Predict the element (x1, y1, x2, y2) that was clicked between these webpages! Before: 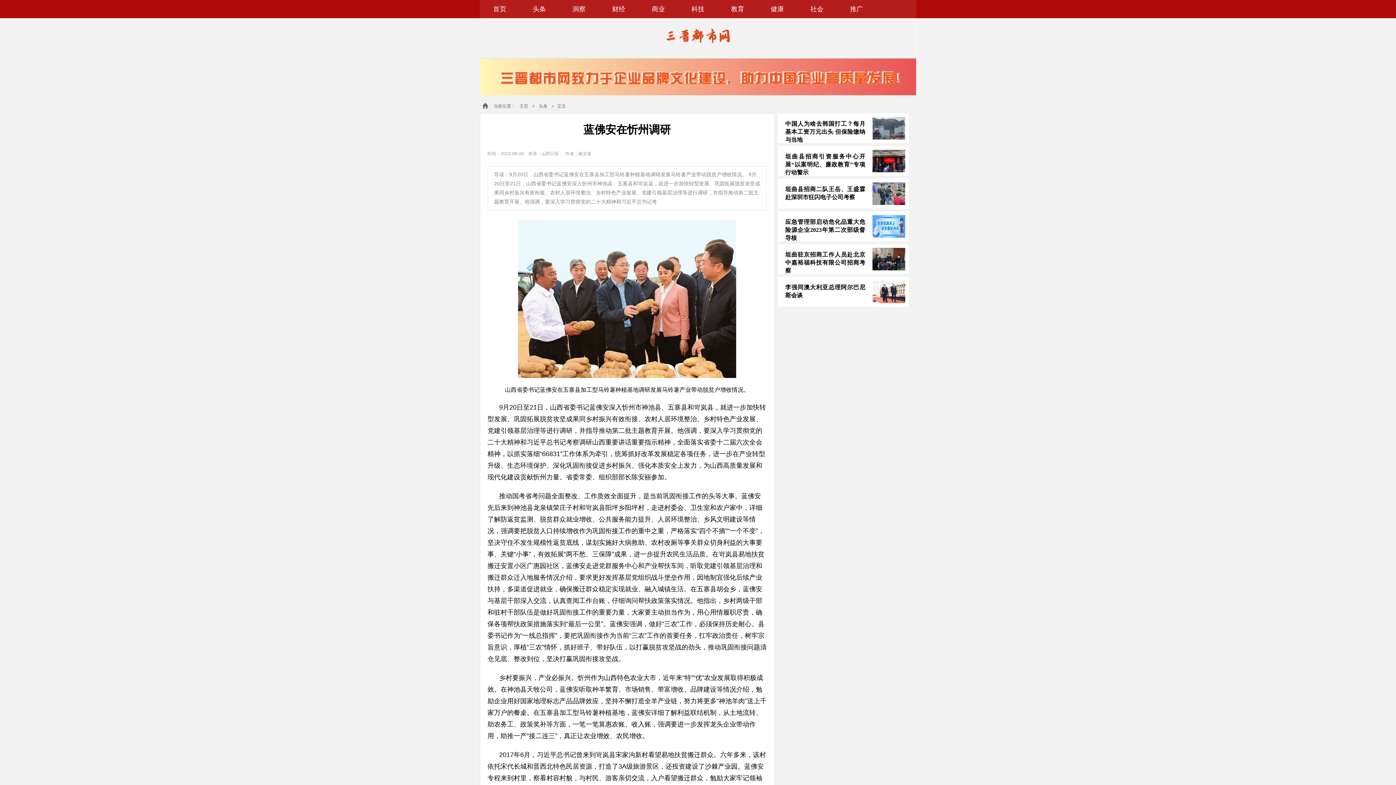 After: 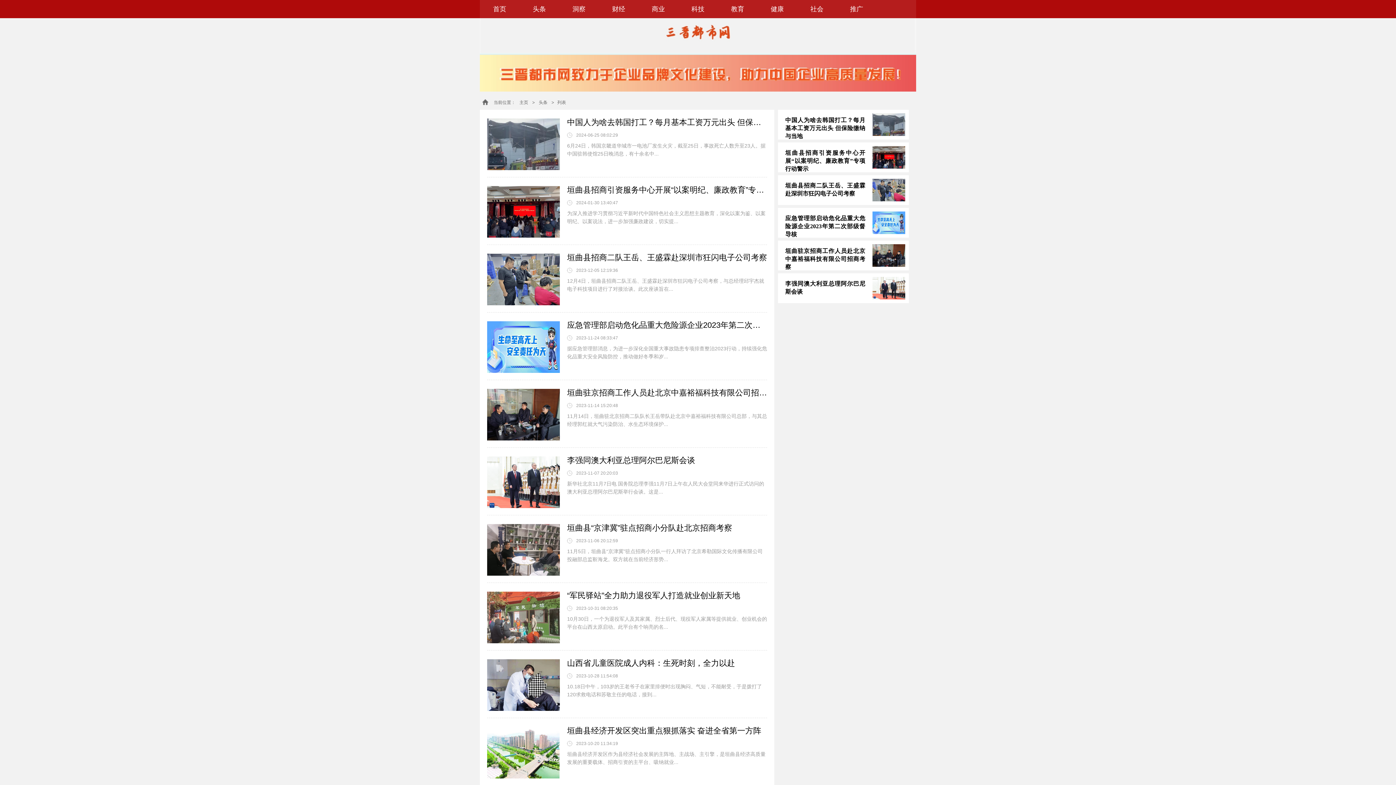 Action: label: 头条 bbox: (519, 0, 559, 18)